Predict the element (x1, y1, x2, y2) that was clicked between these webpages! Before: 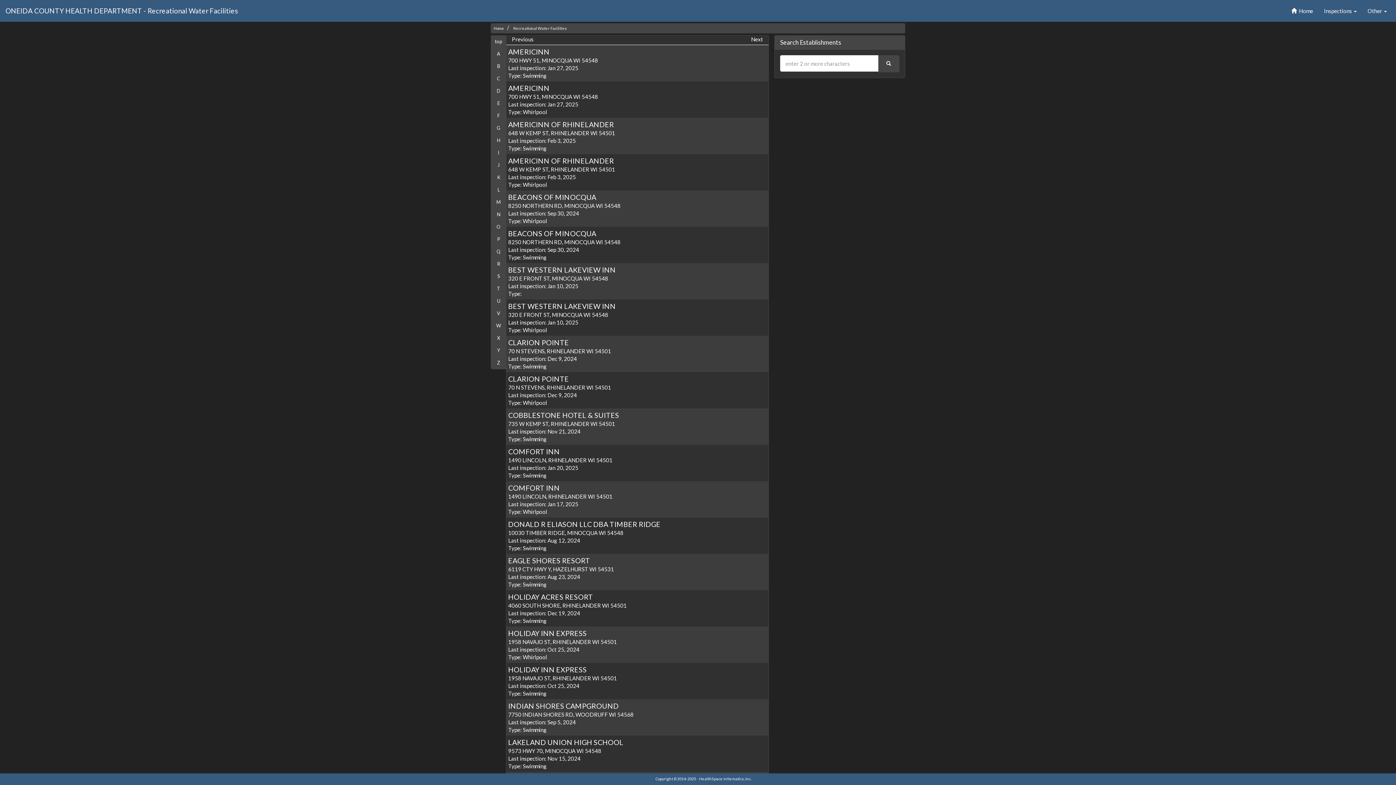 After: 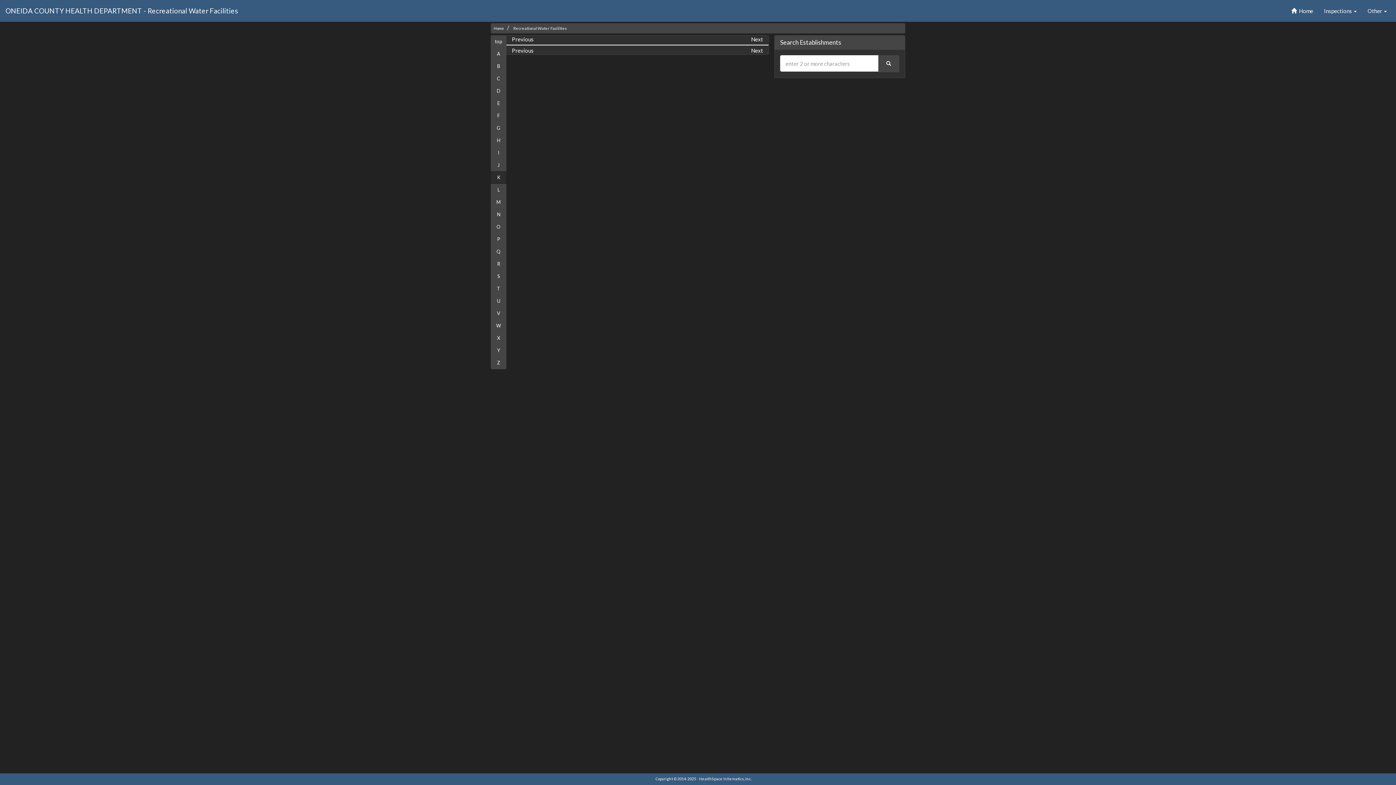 Action: bbox: (490, 171, 506, 184) label: K